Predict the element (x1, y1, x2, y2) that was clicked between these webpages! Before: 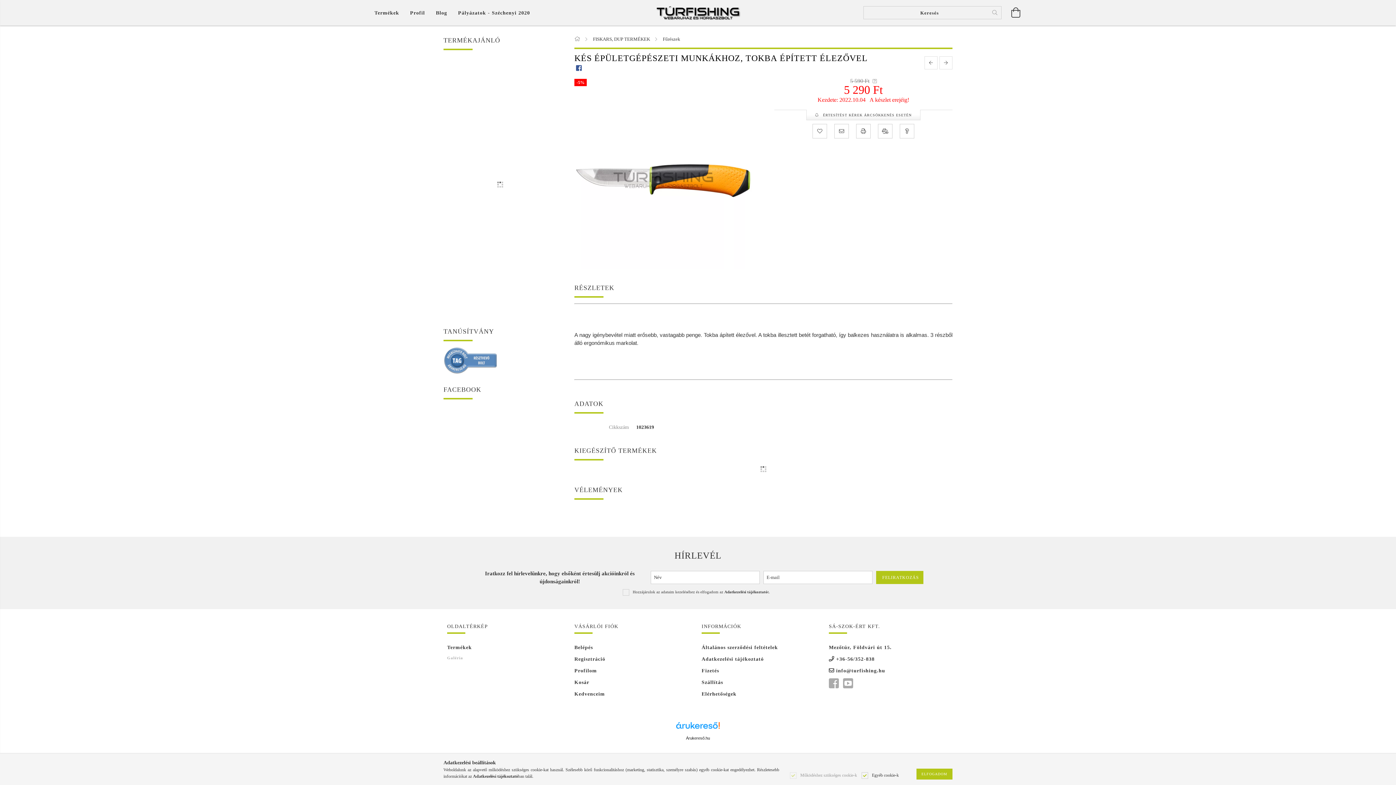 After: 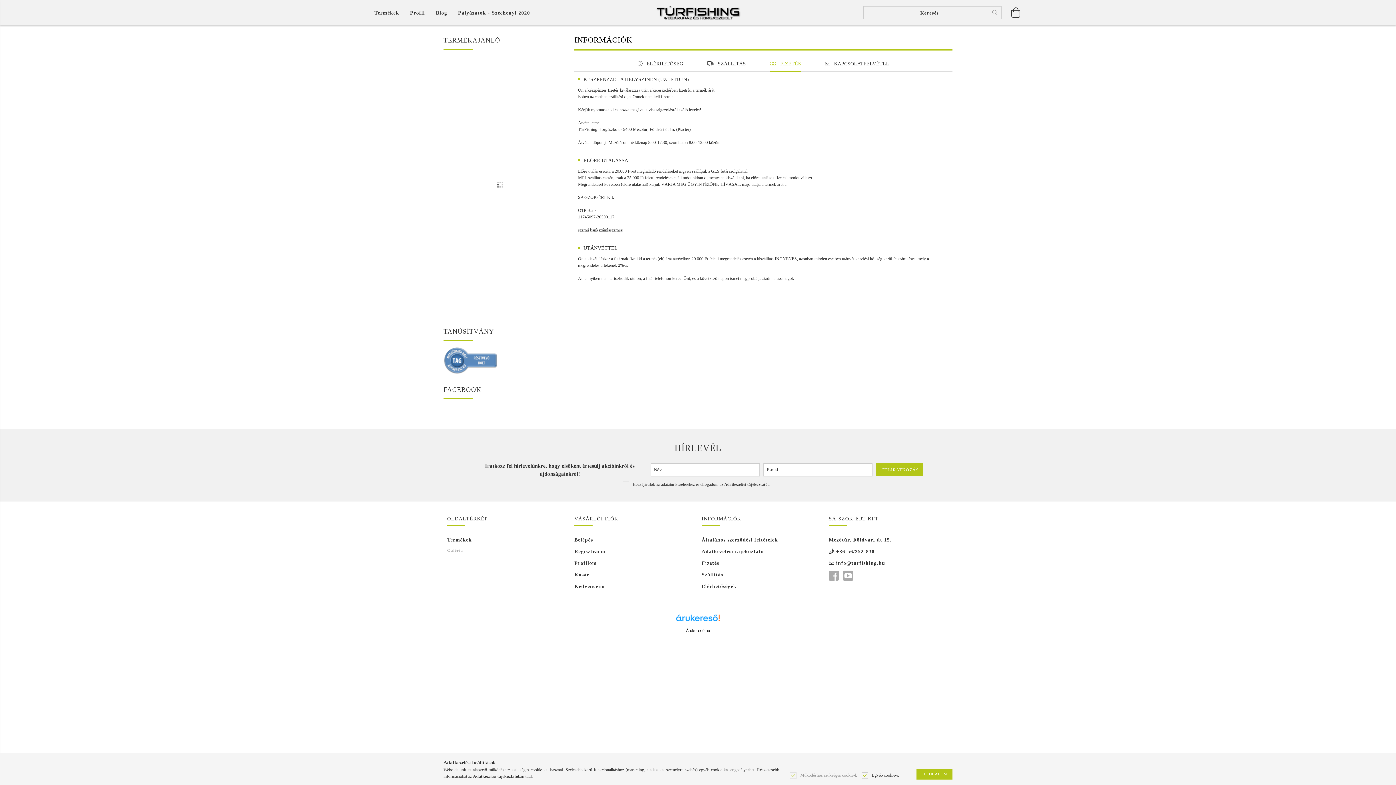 Action: label: Fizetés bbox: (701, 667, 719, 675)